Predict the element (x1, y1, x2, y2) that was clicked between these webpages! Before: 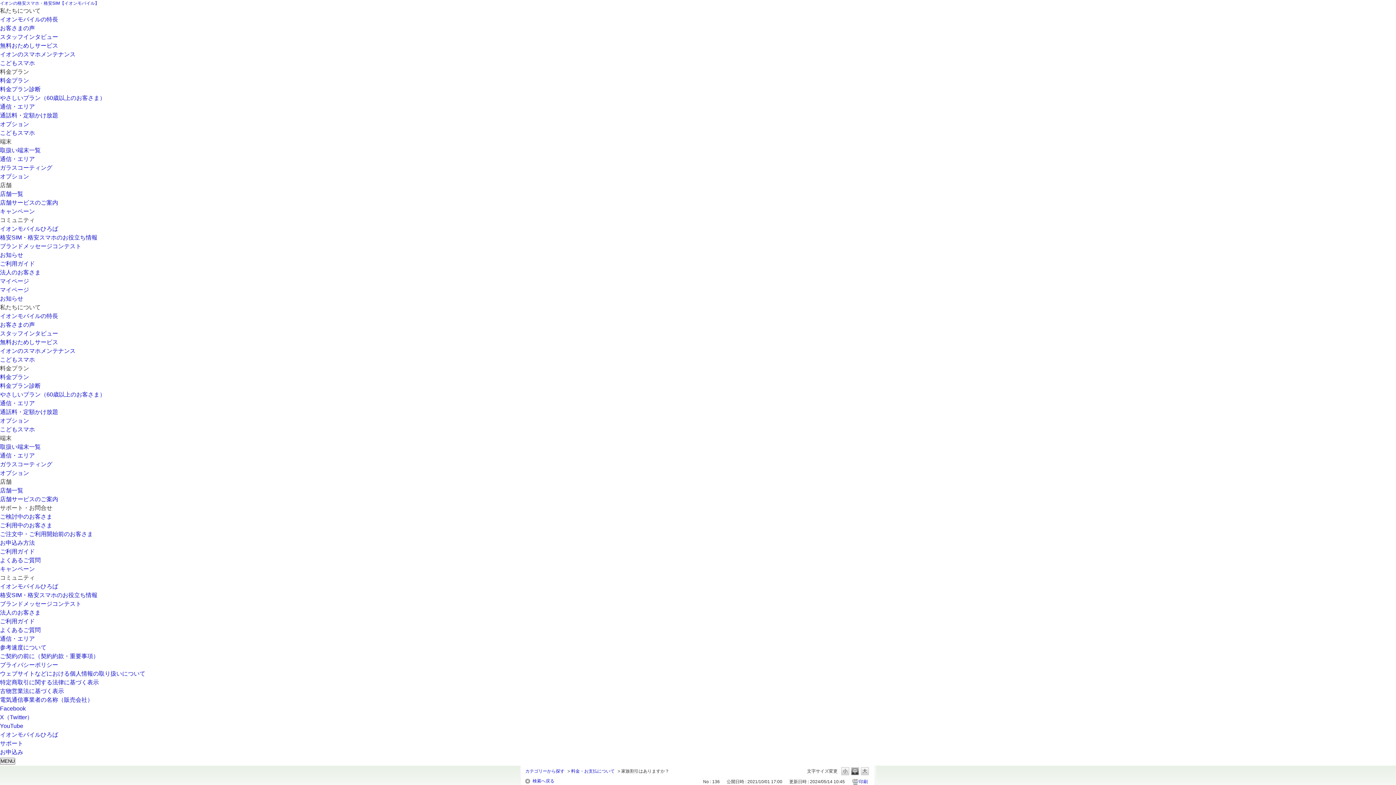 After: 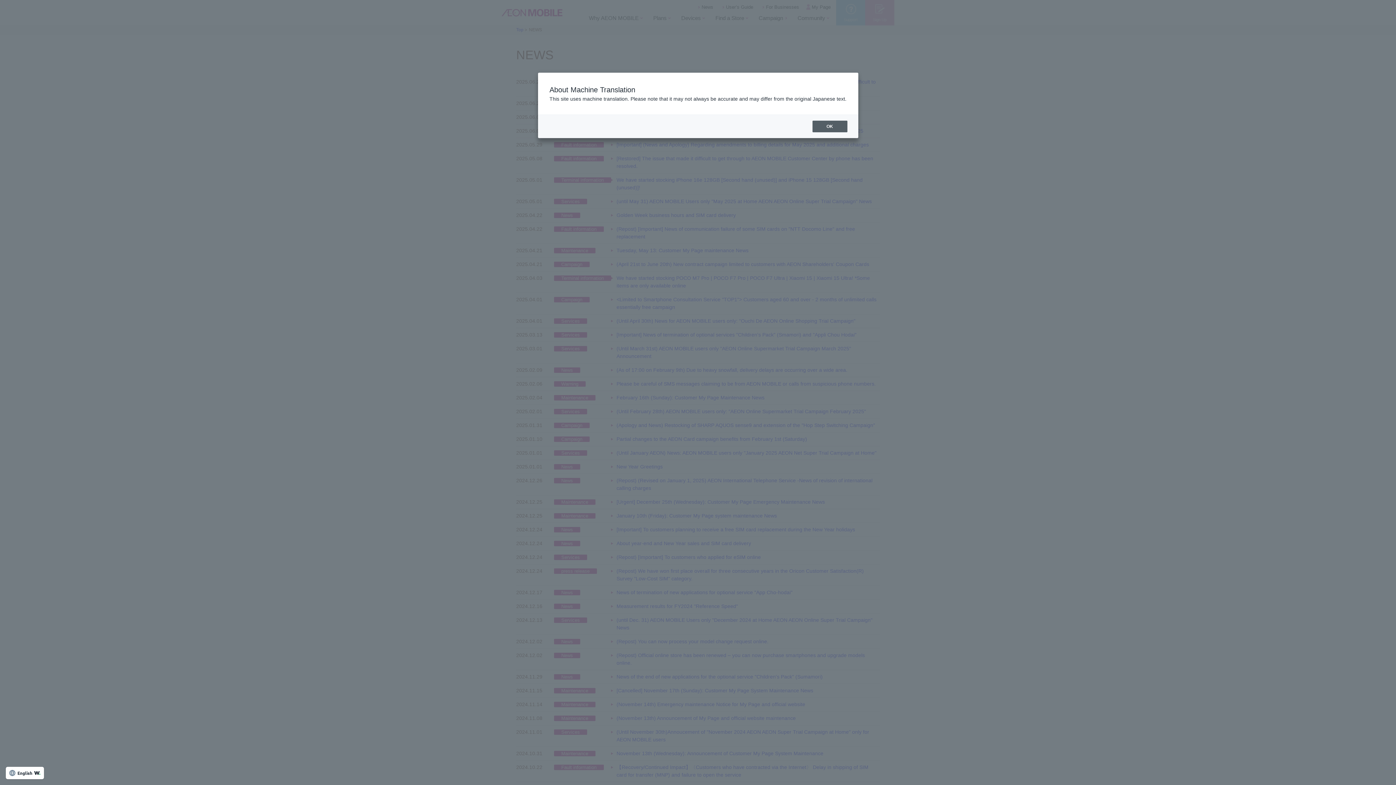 Action: bbox: (0, 295, 23, 301) label: お知らせ